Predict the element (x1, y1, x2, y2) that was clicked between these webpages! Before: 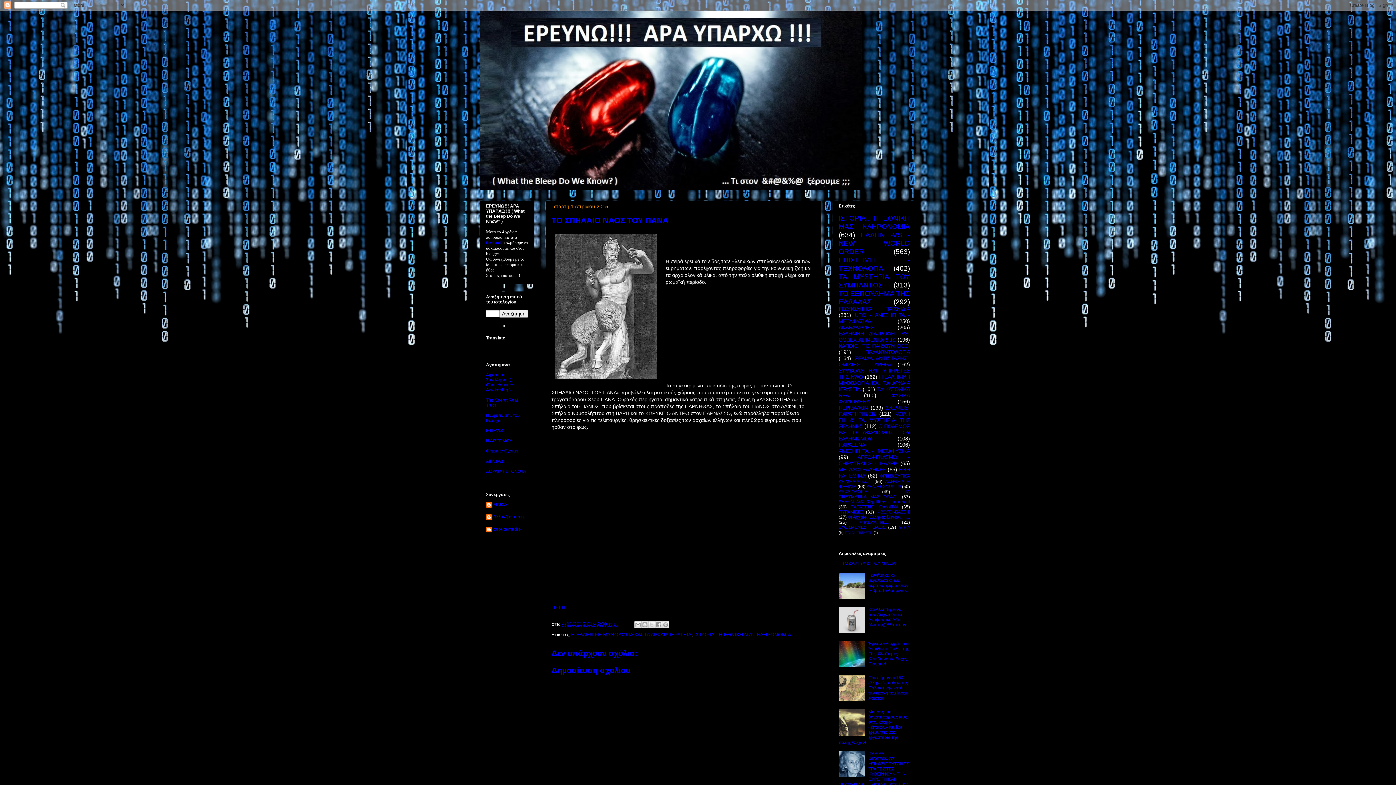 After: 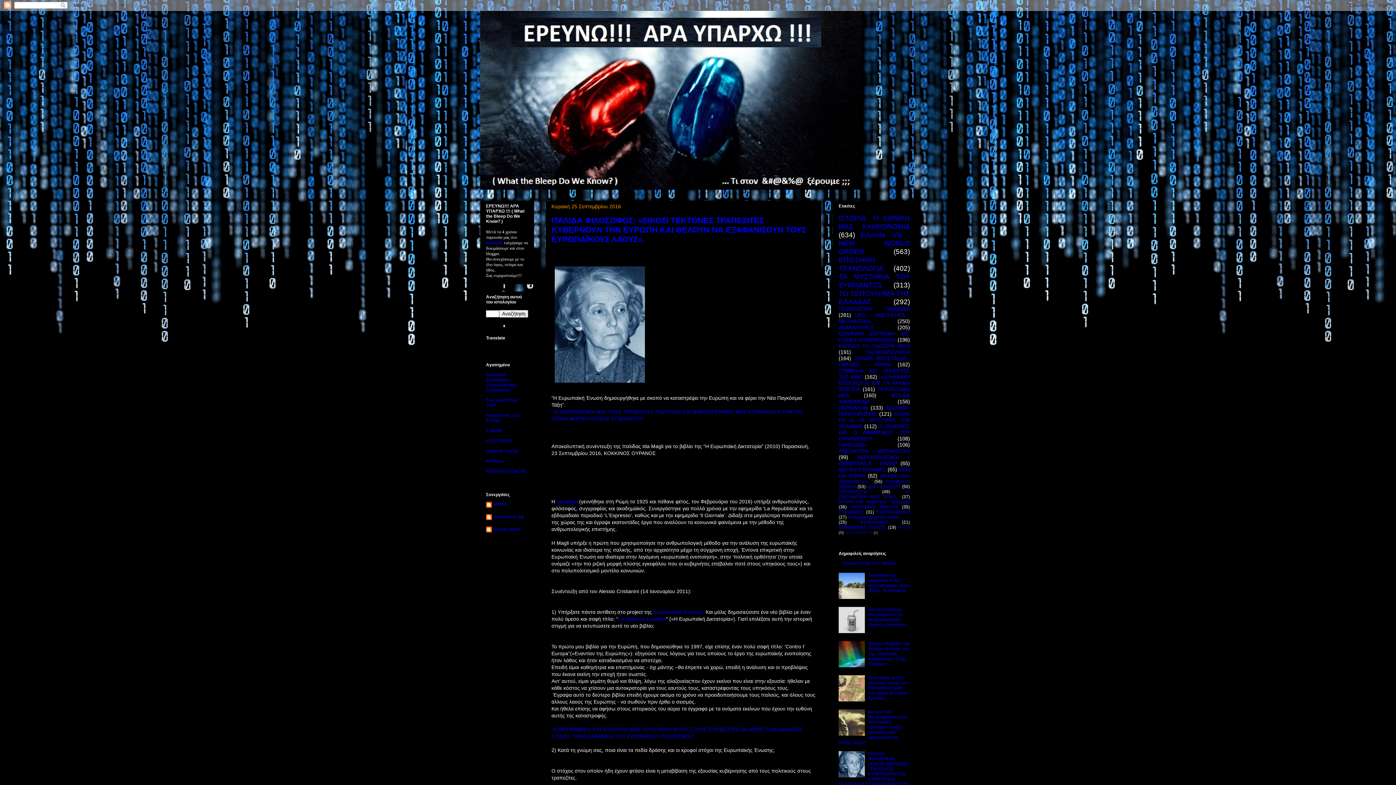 Action: label: ΙΤΑΛΙΔΑ ΦΙΛΟΣΟΦΟΣ: «ΕΙΚΟΣΙ ΤΕΚΤΟΝΕΣ ΤΡΑΠΕΖΙΤΕΣ ΚΥΒΕΡΝΟΥΝ ΤΗΝ ΕΥΡΩΠΗ ΚΑΙ ΘΕΛΟΥΝ ΝΑ ΕΞΑΦΑΝΙΣΟΥΝ ΤΟΥΣ ΕΥΡΩΠΑΪΚΟΥΣ ΛΑΟΥΣ». bbox: (838, 751, 909, 792)